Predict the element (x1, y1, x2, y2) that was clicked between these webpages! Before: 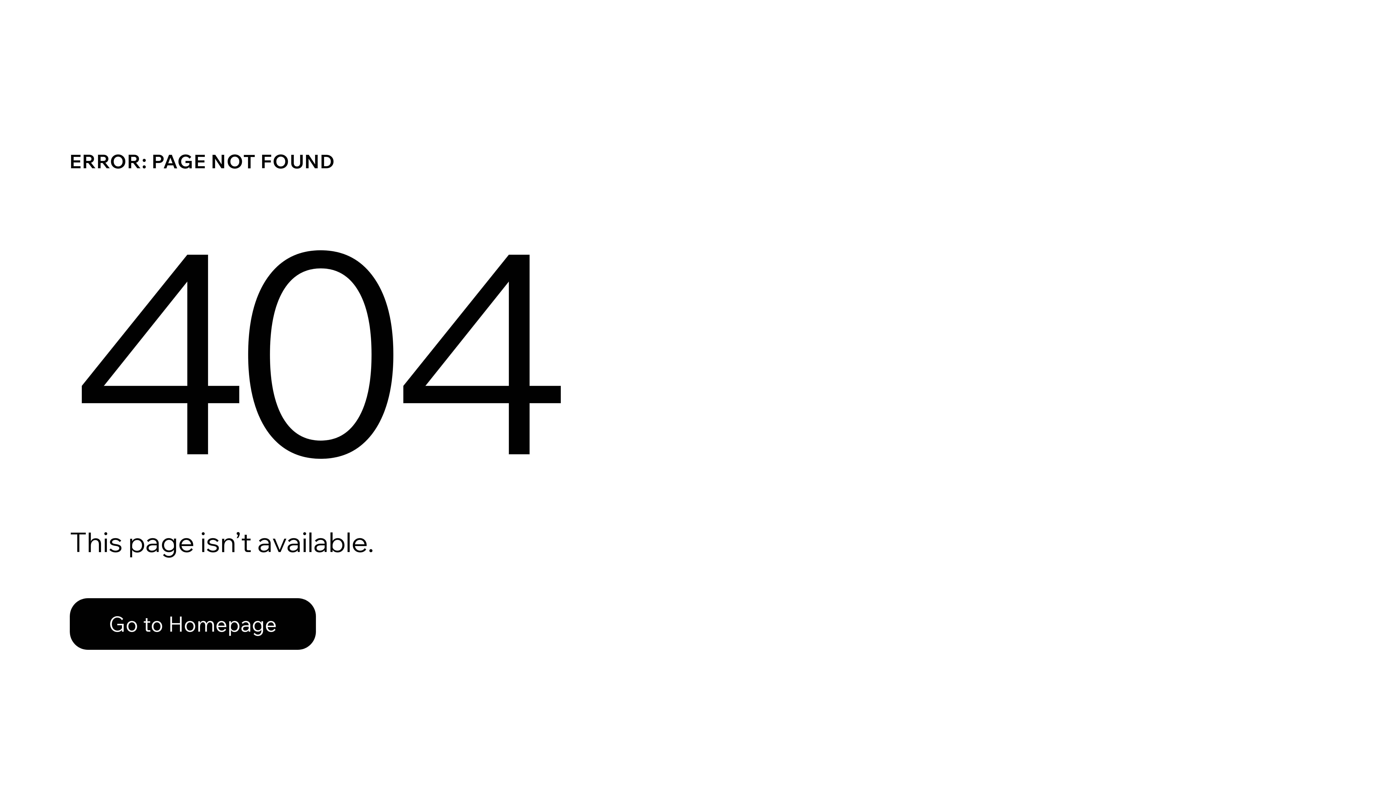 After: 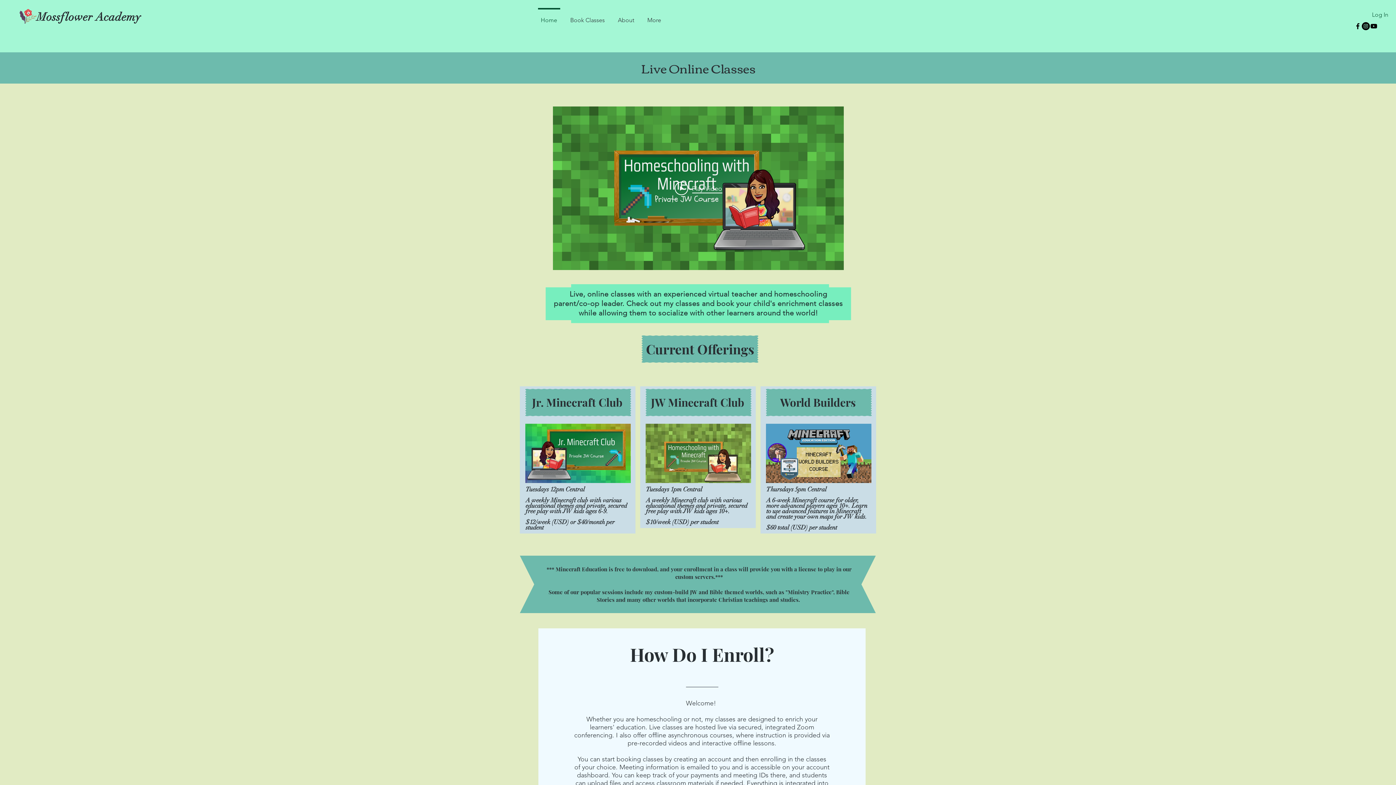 Action: bbox: (69, 582, 768, 659) label: Go to Homepage